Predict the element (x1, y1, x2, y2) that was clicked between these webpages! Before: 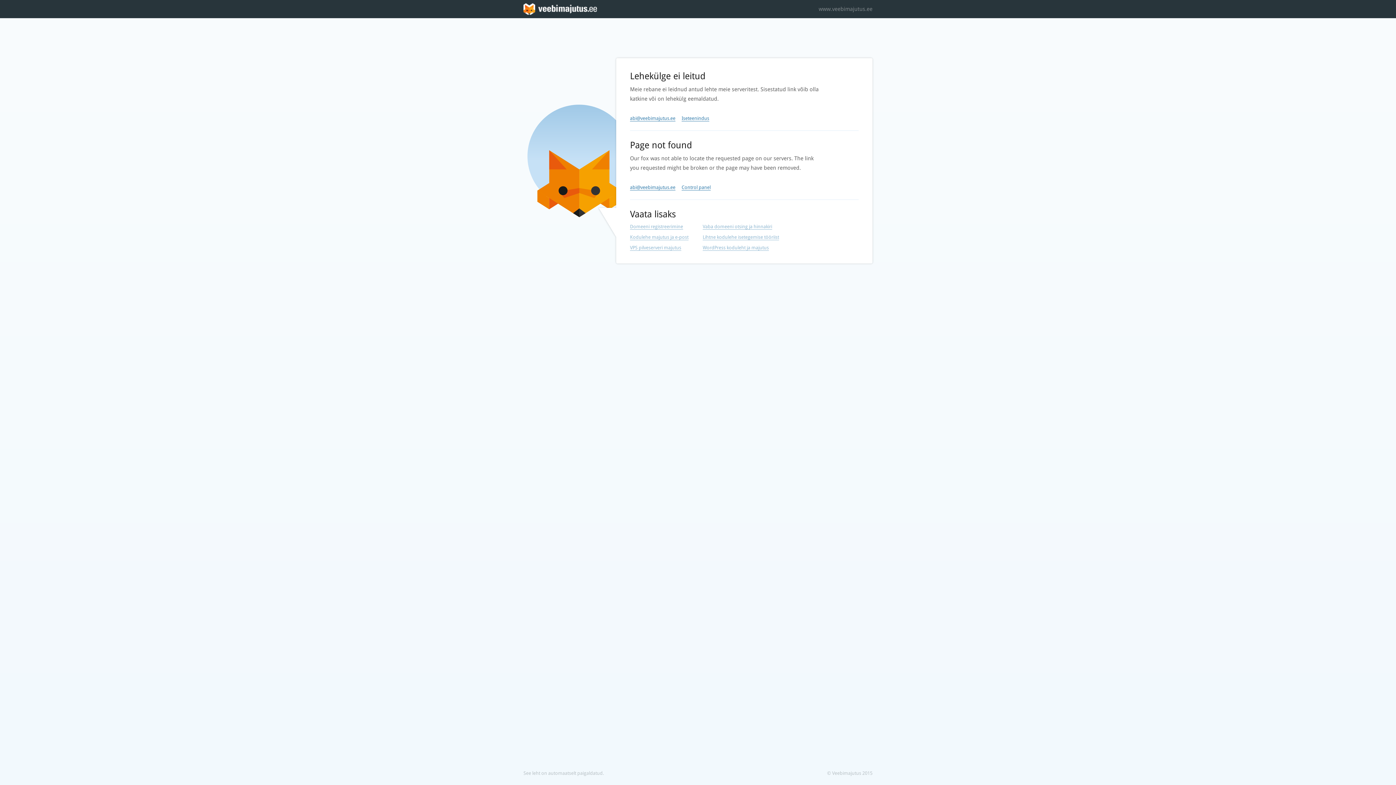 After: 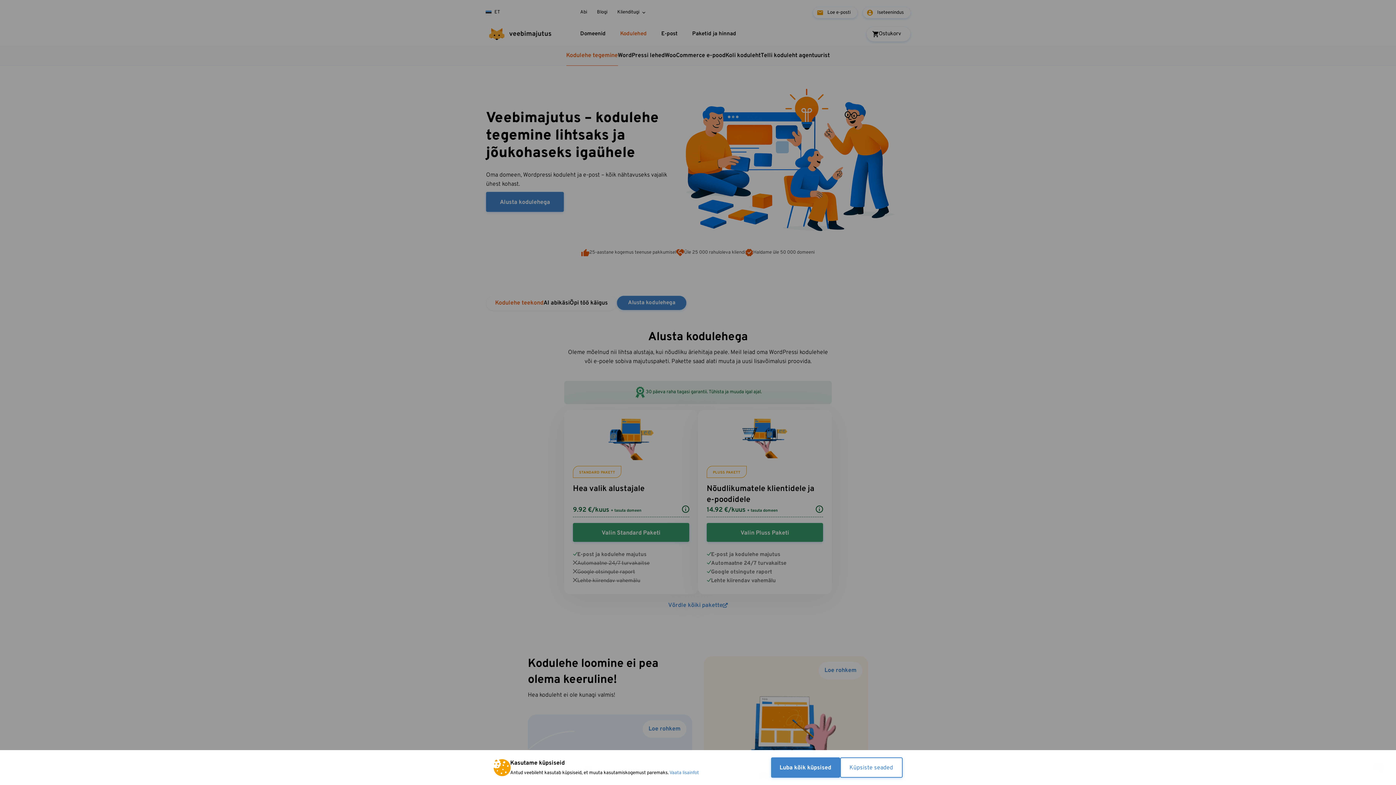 Action: bbox: (702, 234, 779, 240) label: Lihtne kodulehe isetegemise tööriist